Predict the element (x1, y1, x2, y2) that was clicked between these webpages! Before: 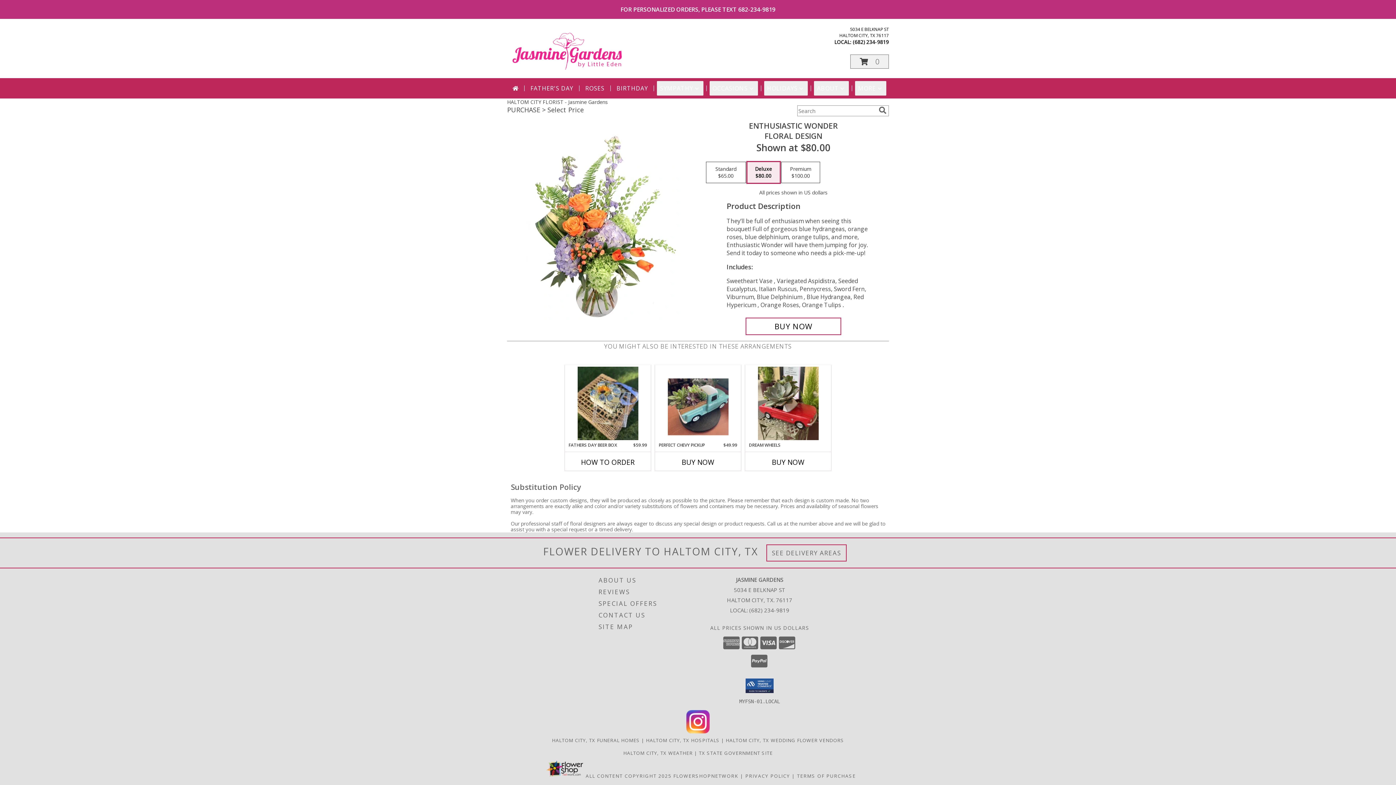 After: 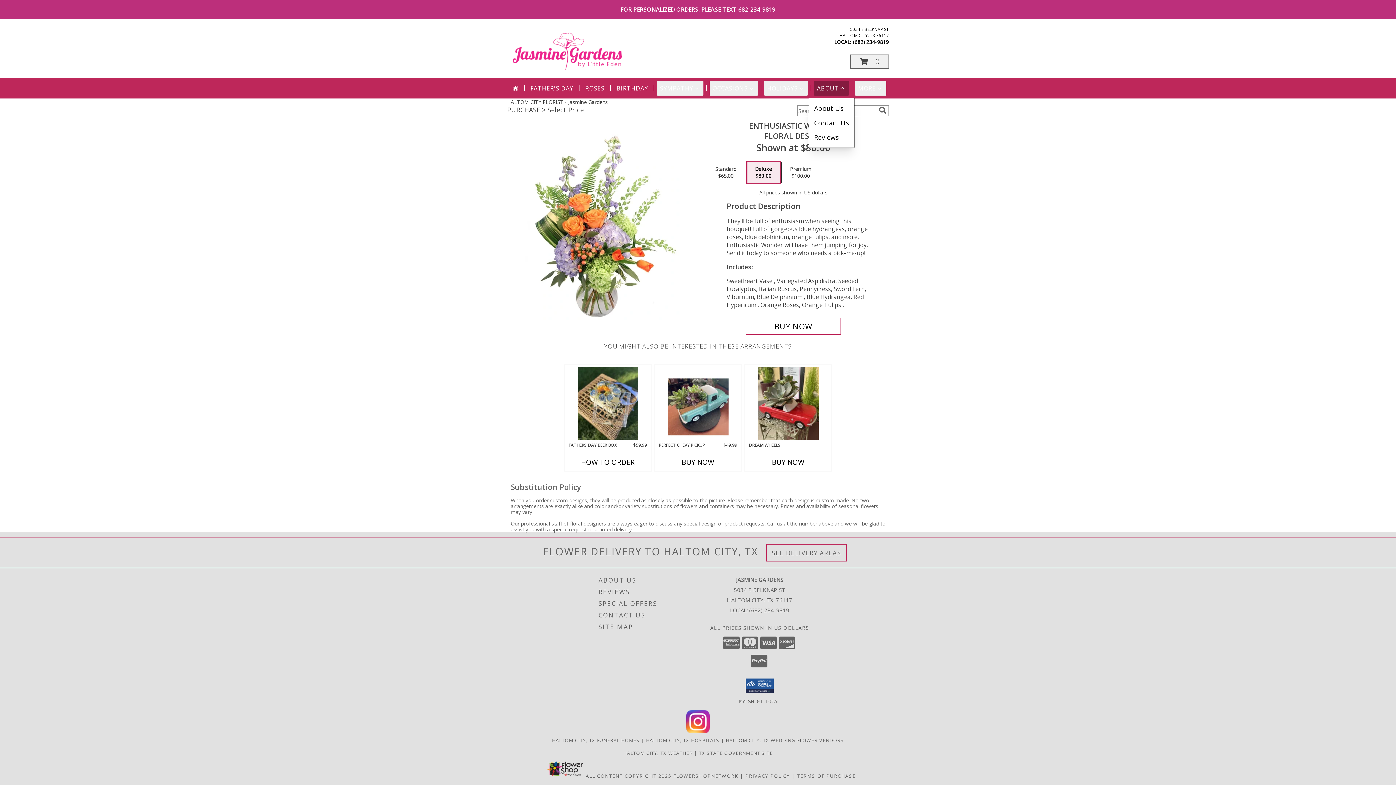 Action: bbox: (814, 81, 849, 95) label: ABOUT